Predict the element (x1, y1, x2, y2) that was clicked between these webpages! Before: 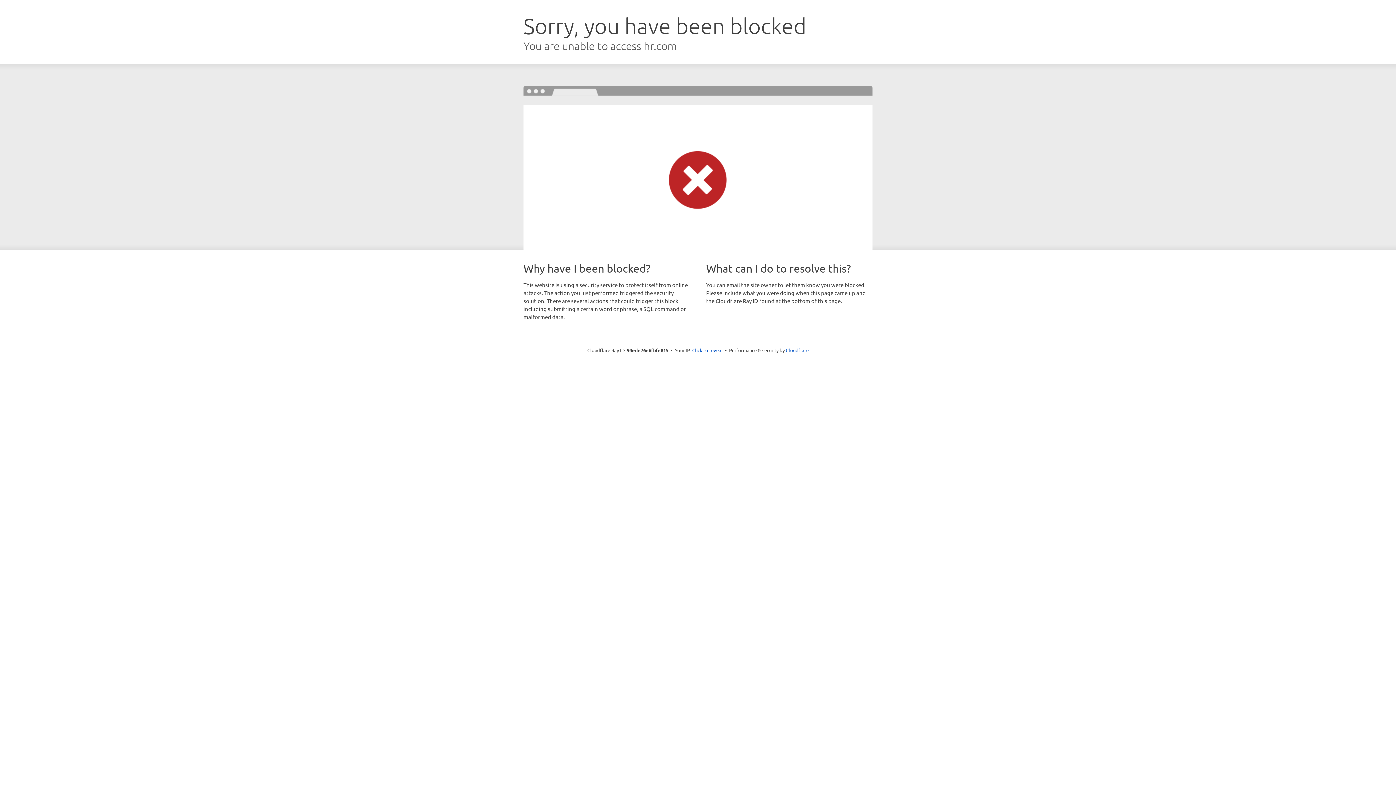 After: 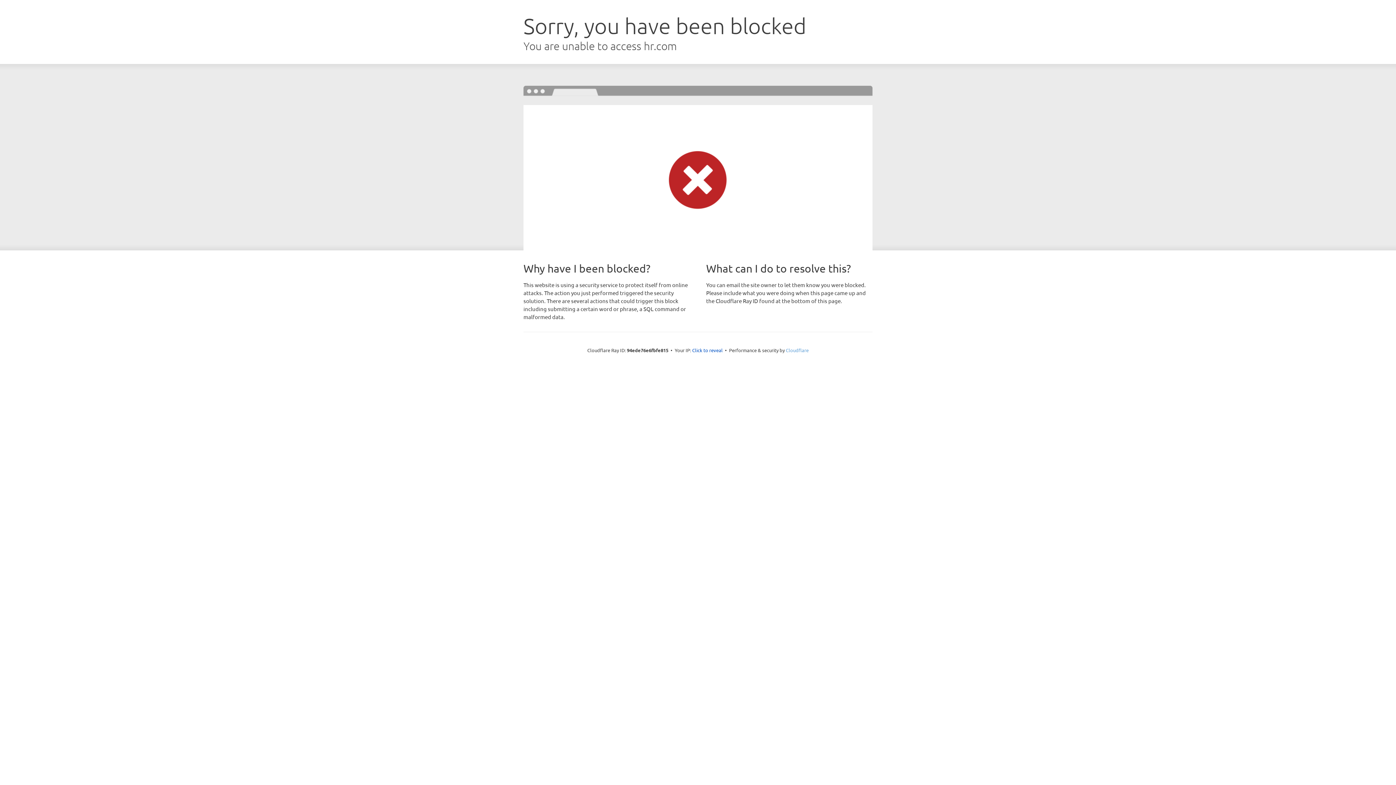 Action: label: Cloudflare bbox: (786, 347, 808, 353)